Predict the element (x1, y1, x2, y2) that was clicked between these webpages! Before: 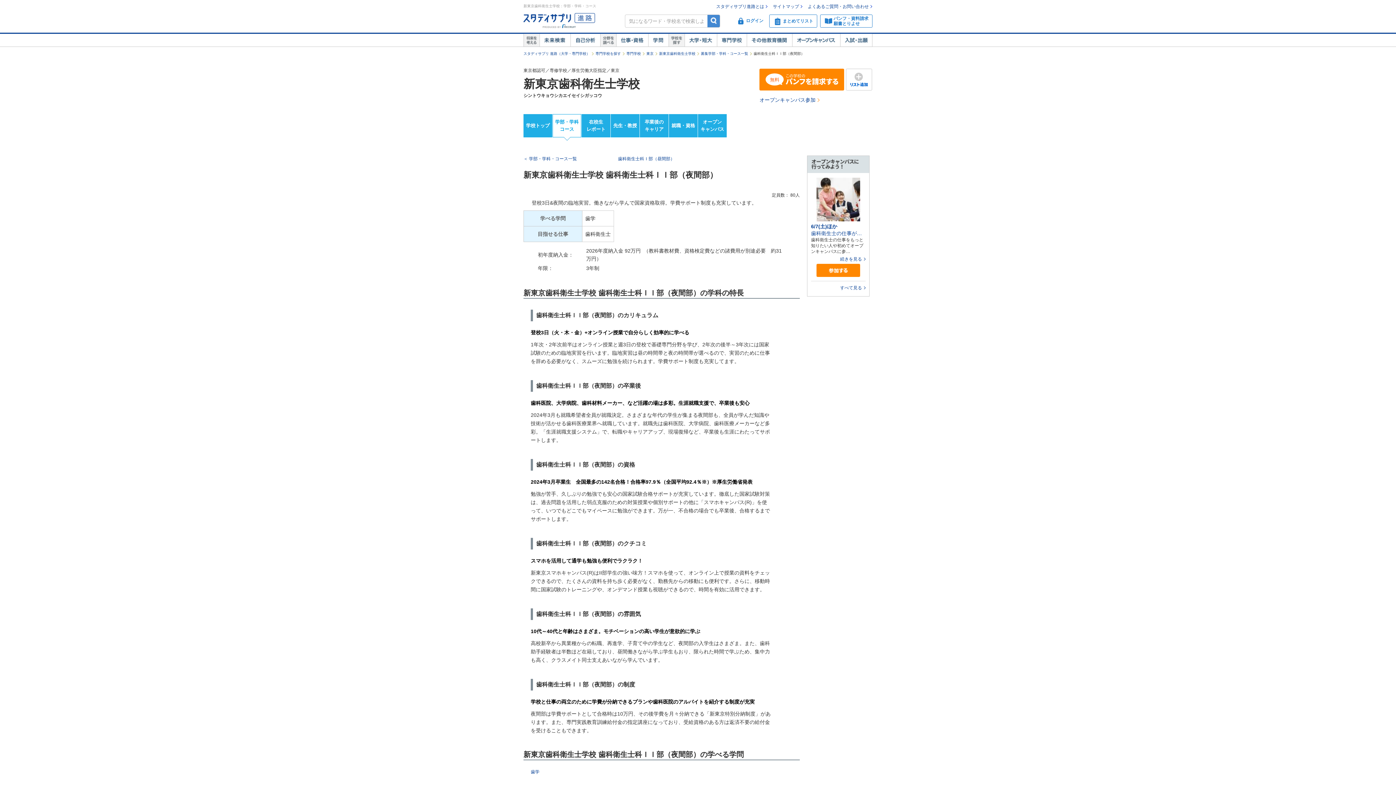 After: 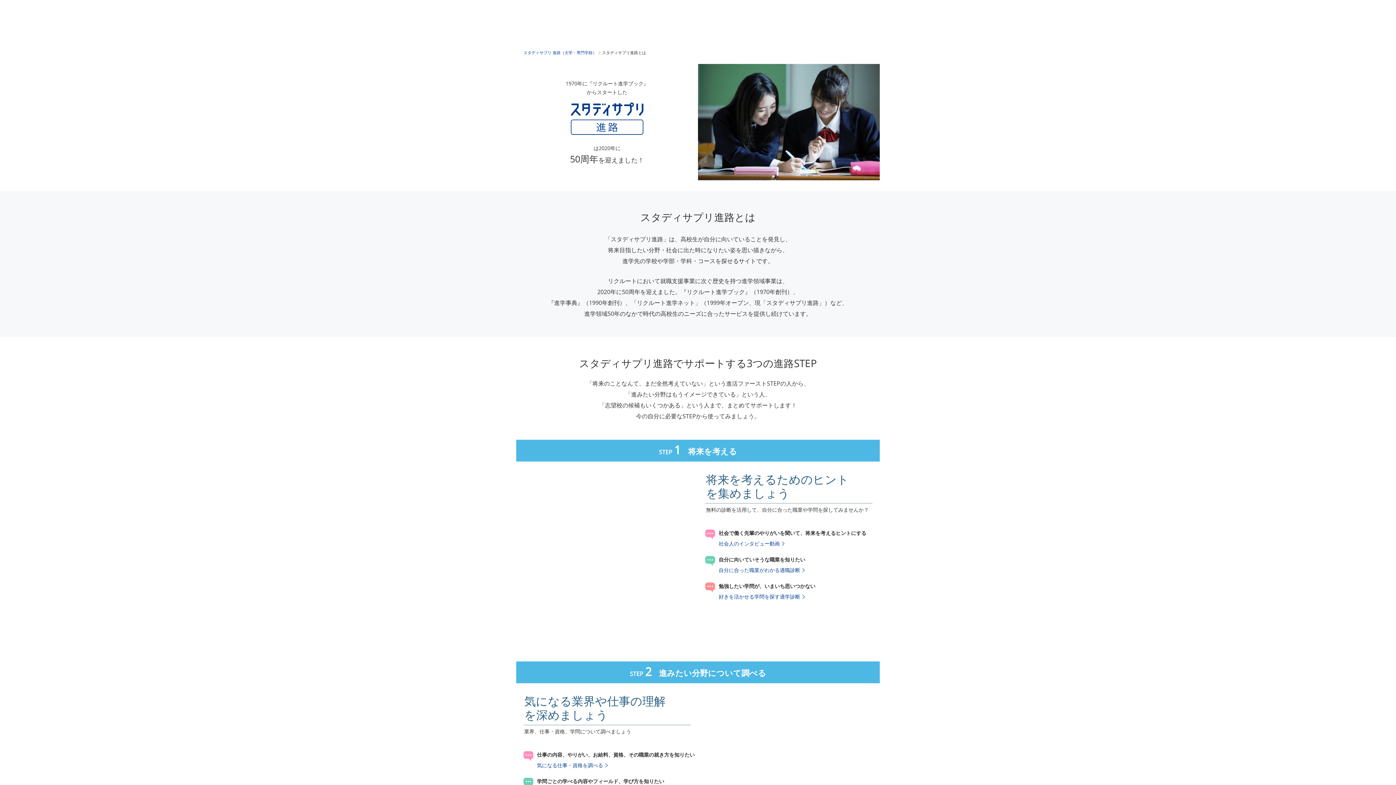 Action: label: スタディサプリ進路とは bbox: (716, 4, 764, 9)